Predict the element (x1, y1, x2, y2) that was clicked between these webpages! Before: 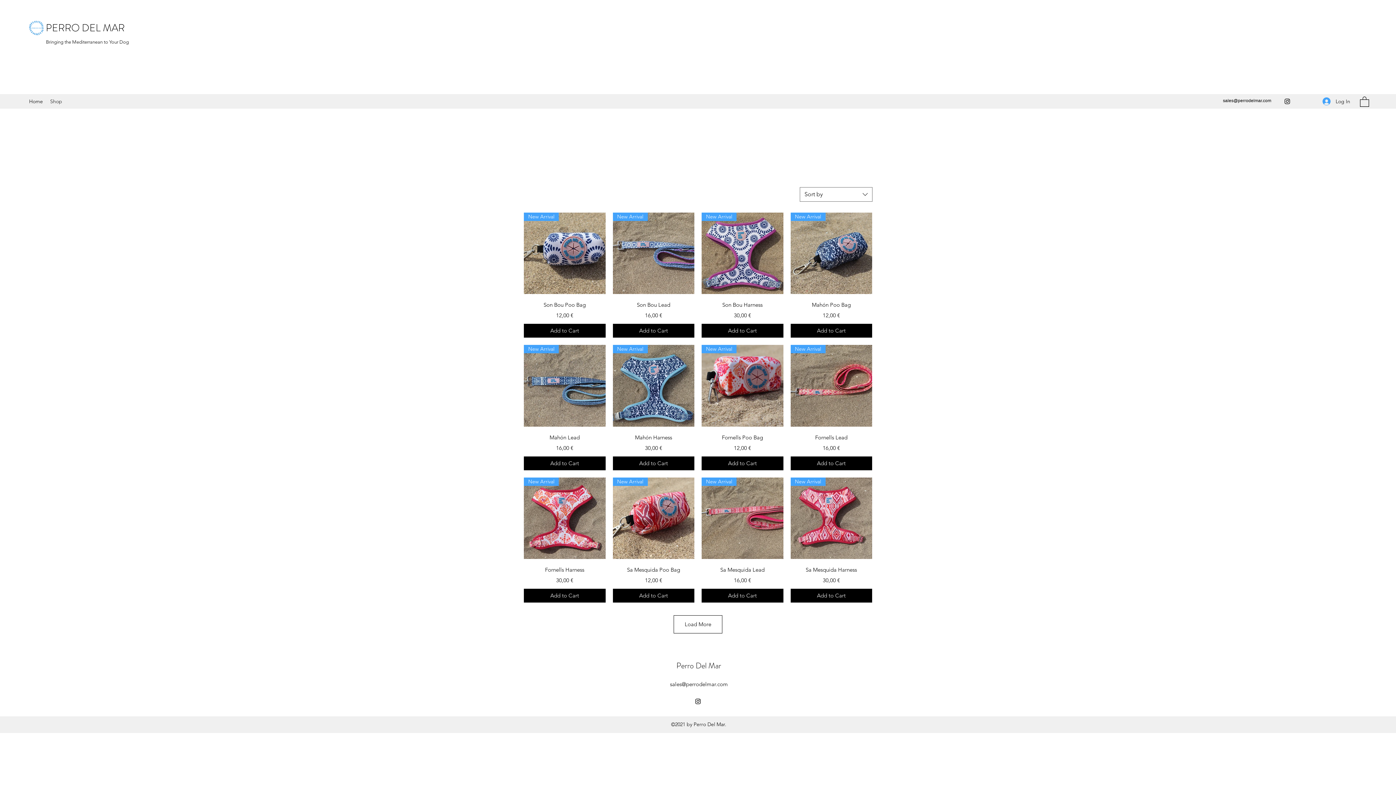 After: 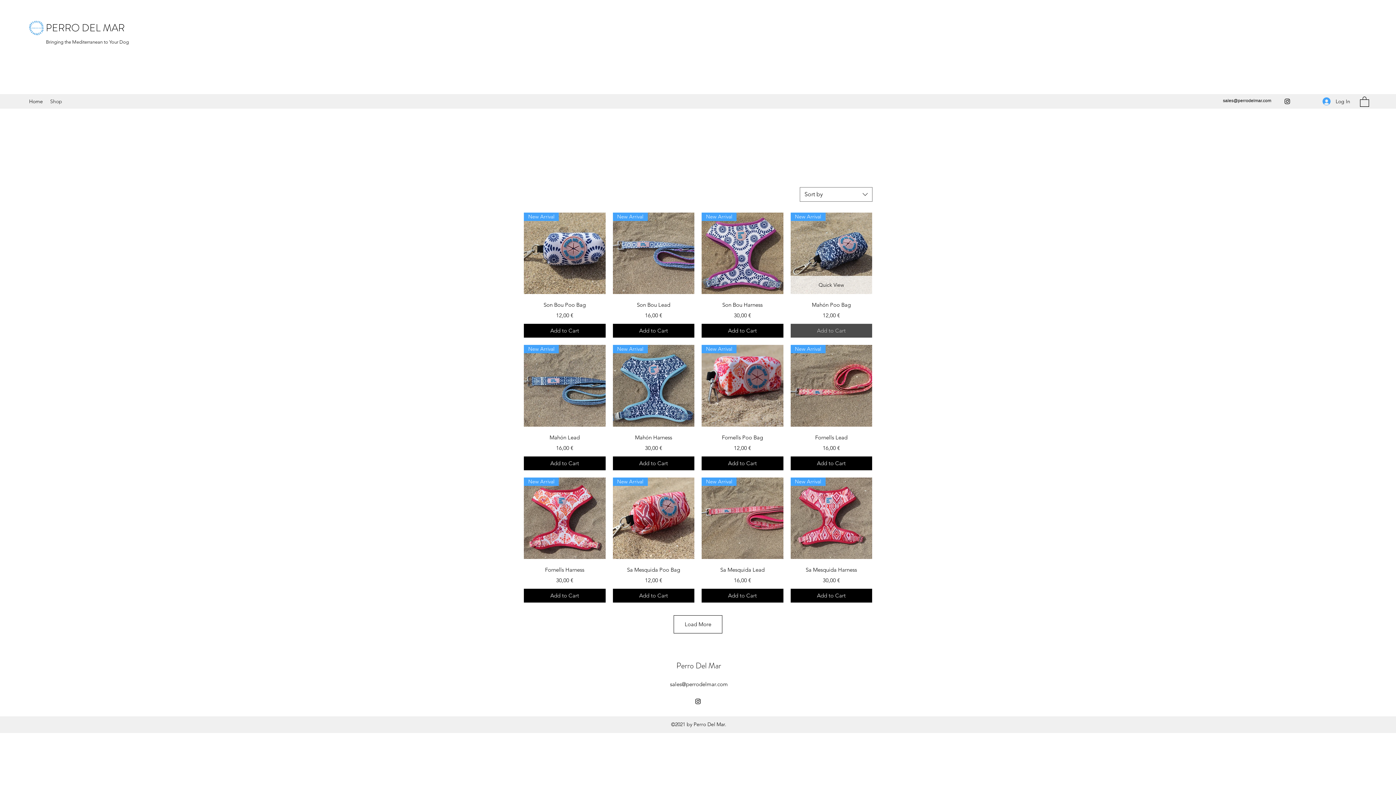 Action: label: Add to Cart bbox: (790, 324, 872, 337)